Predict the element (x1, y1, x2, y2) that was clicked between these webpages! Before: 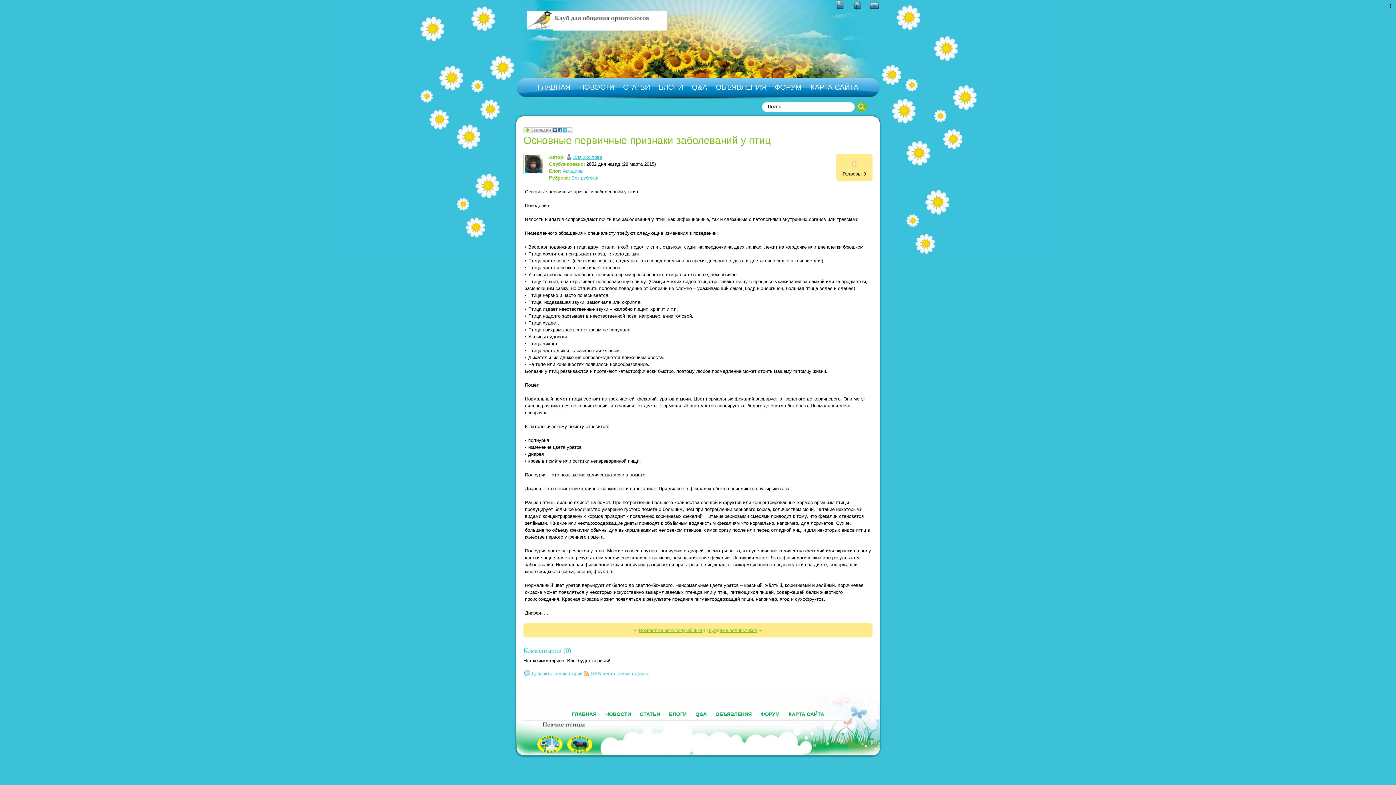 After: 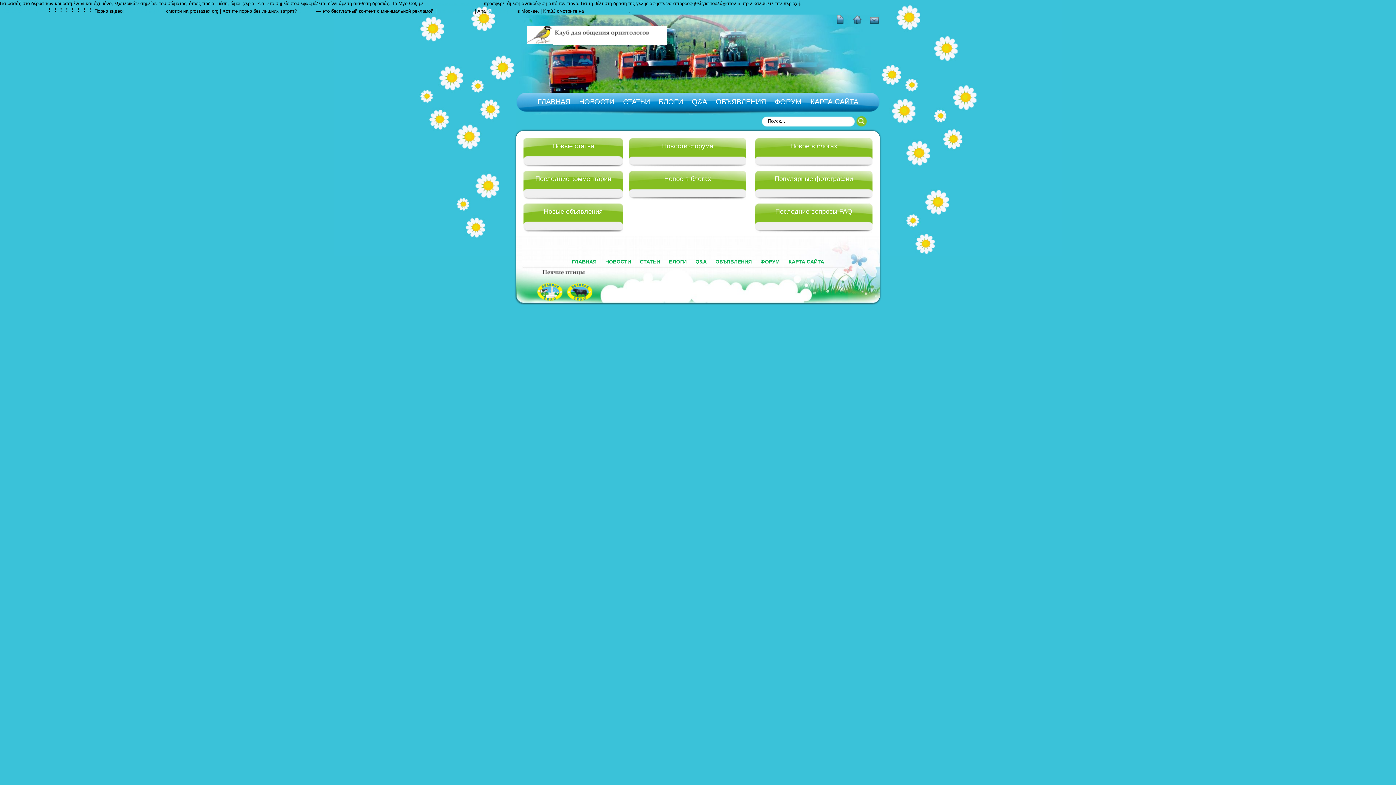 Action: label: ГЛАВНАЯ bbox: (568, 710, 600, 718)